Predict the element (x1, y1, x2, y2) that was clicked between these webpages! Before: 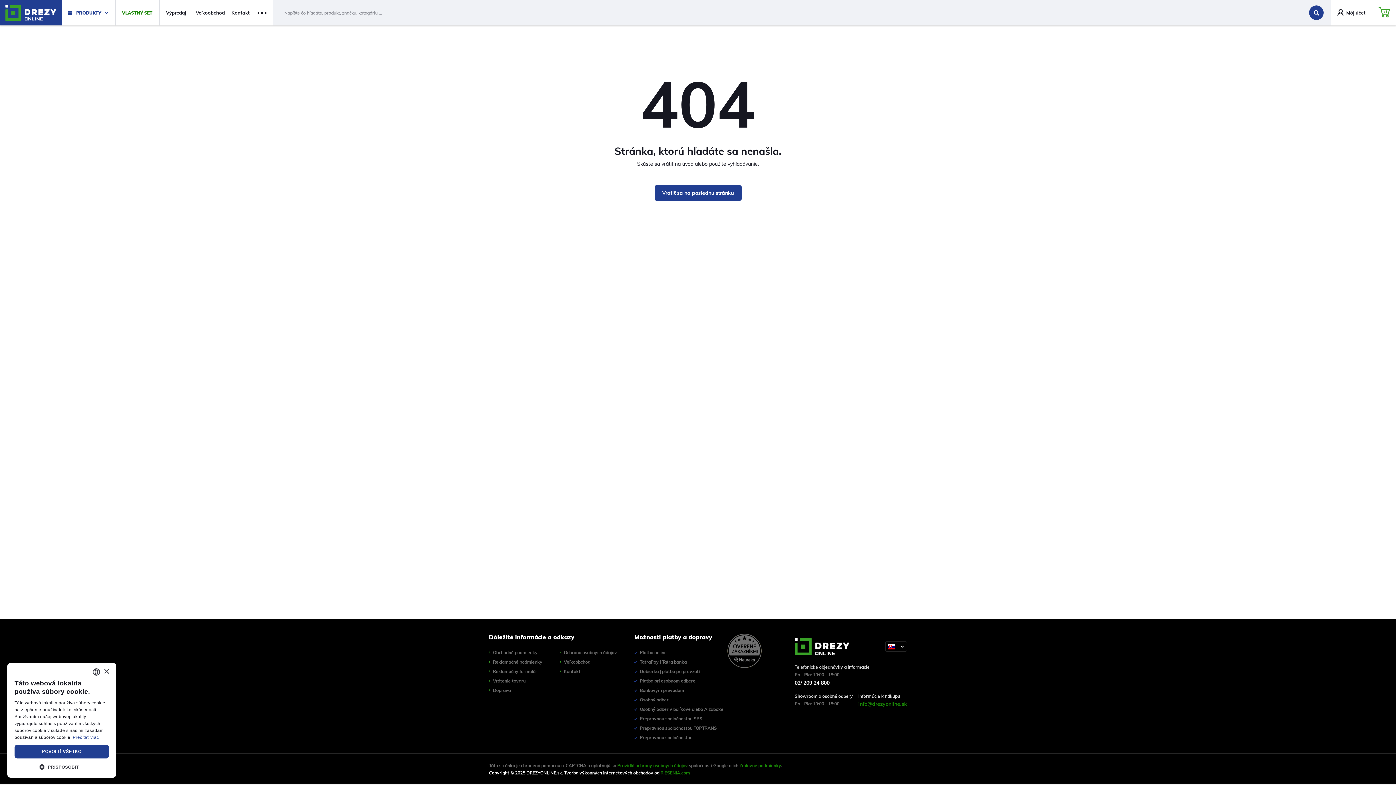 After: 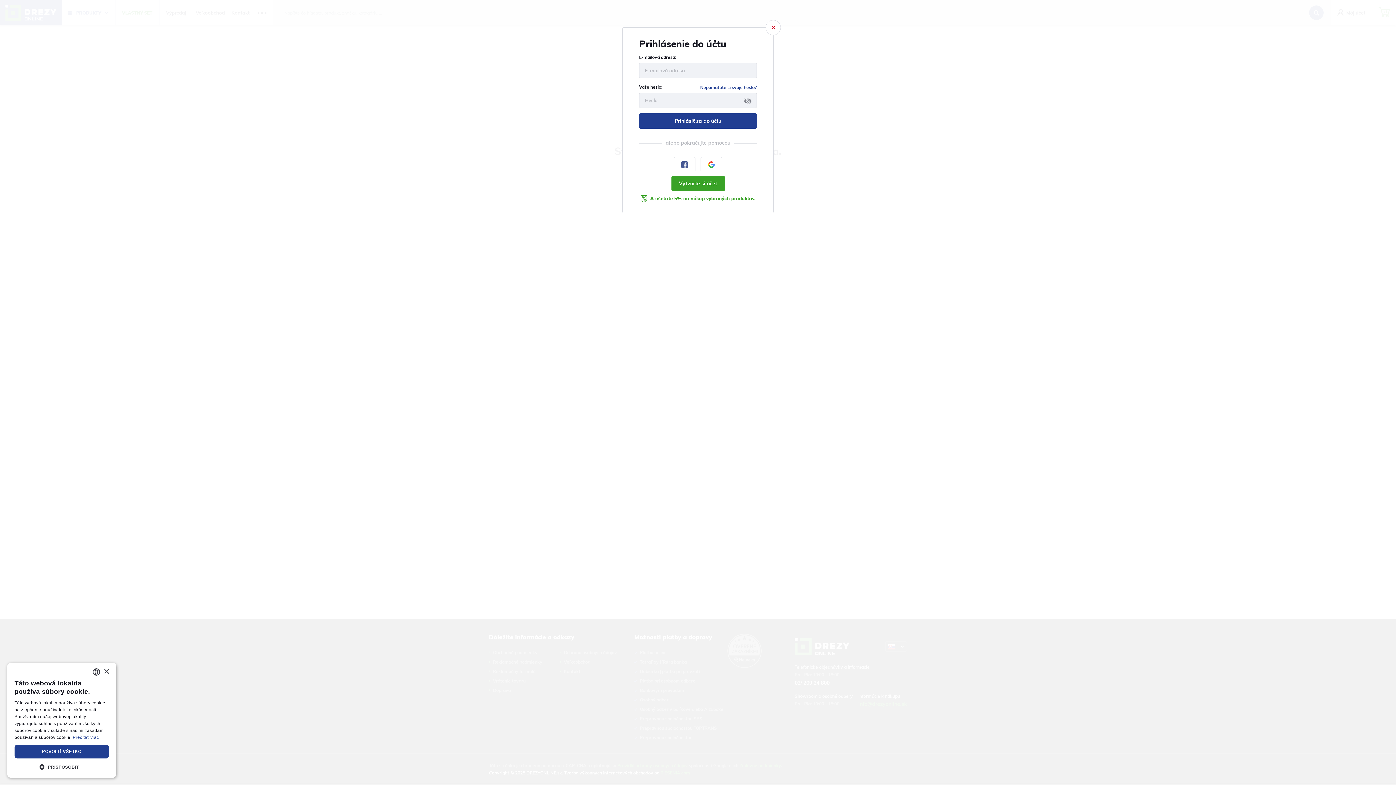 Action: label: Môj účet bbox: (1331, 0, 1372, 25)